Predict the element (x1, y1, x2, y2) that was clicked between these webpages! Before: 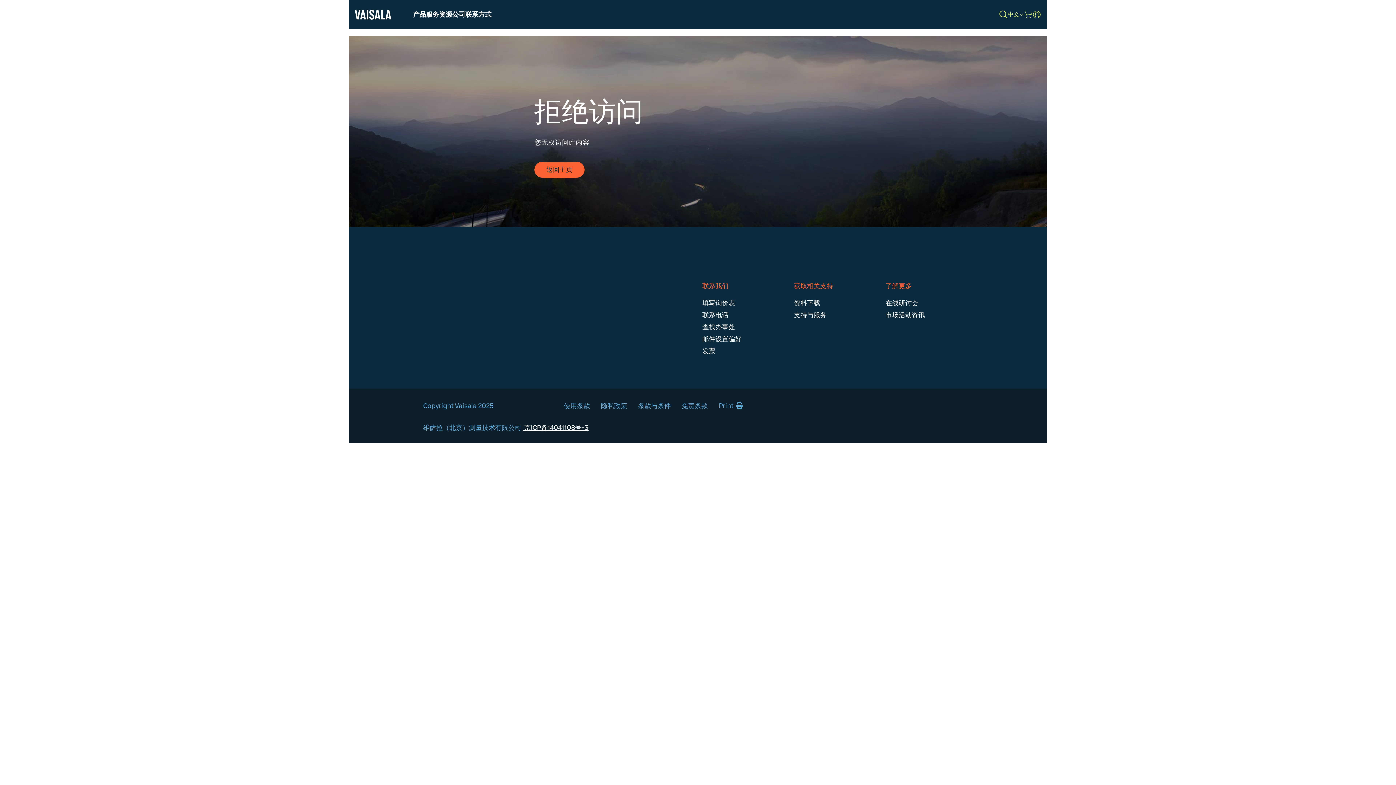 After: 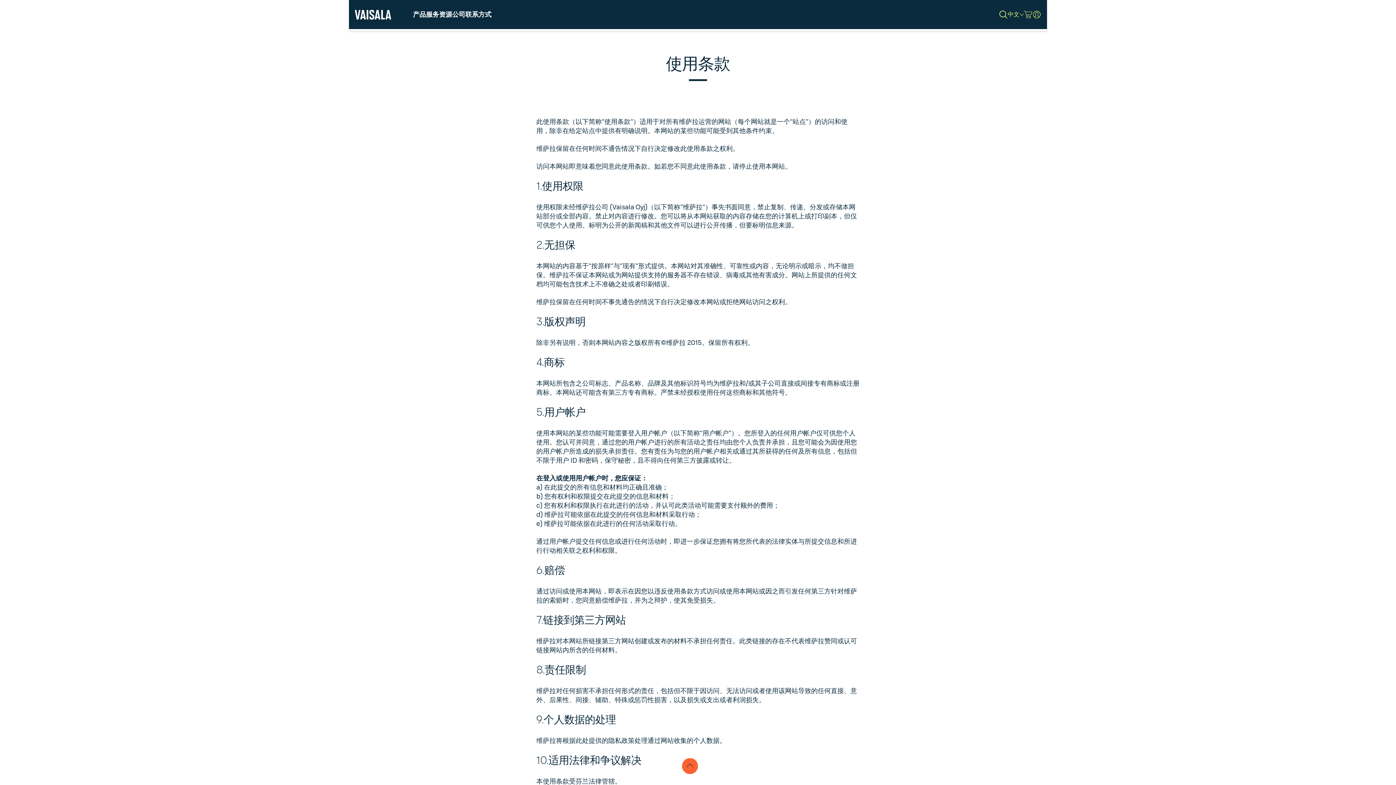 Action: label: 使用条款 bbox: (558, 399, 595, 412)